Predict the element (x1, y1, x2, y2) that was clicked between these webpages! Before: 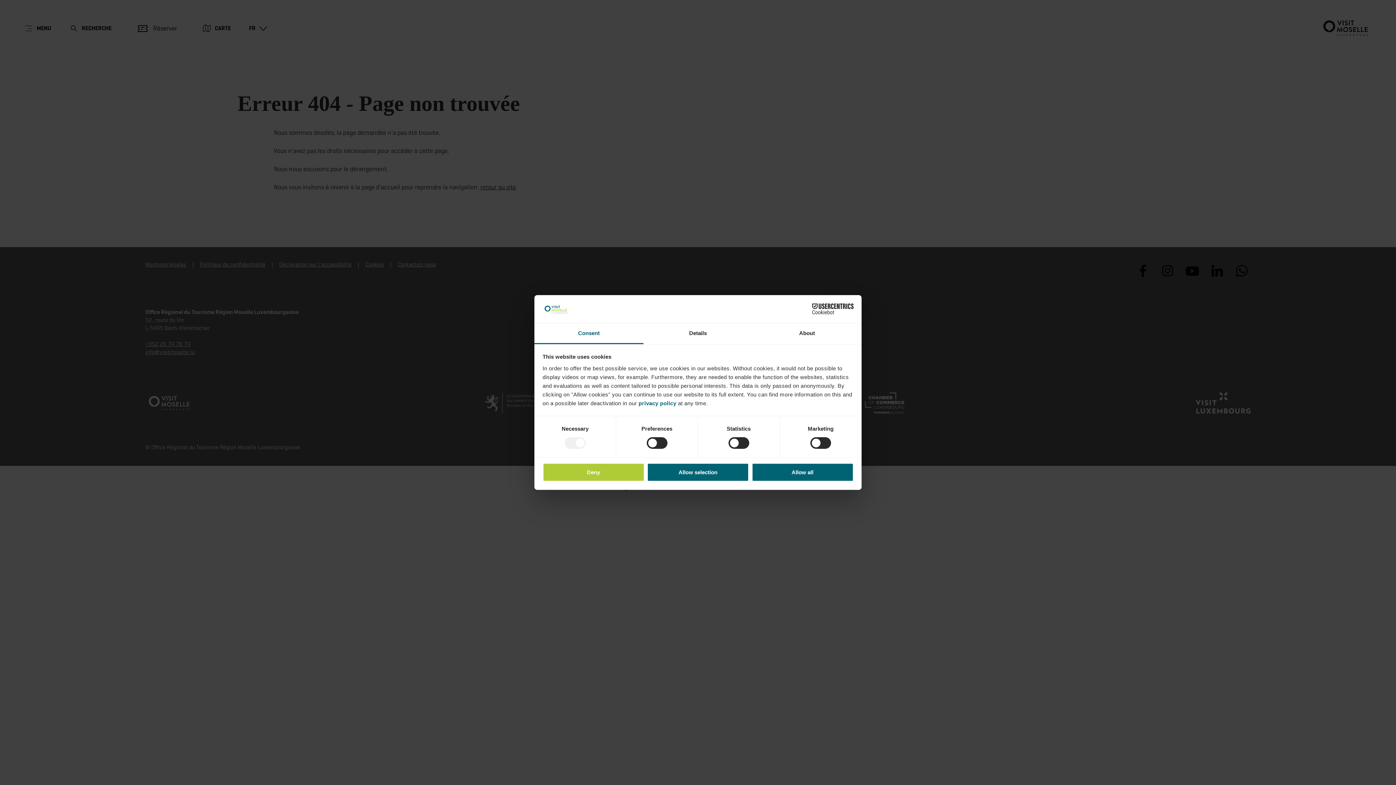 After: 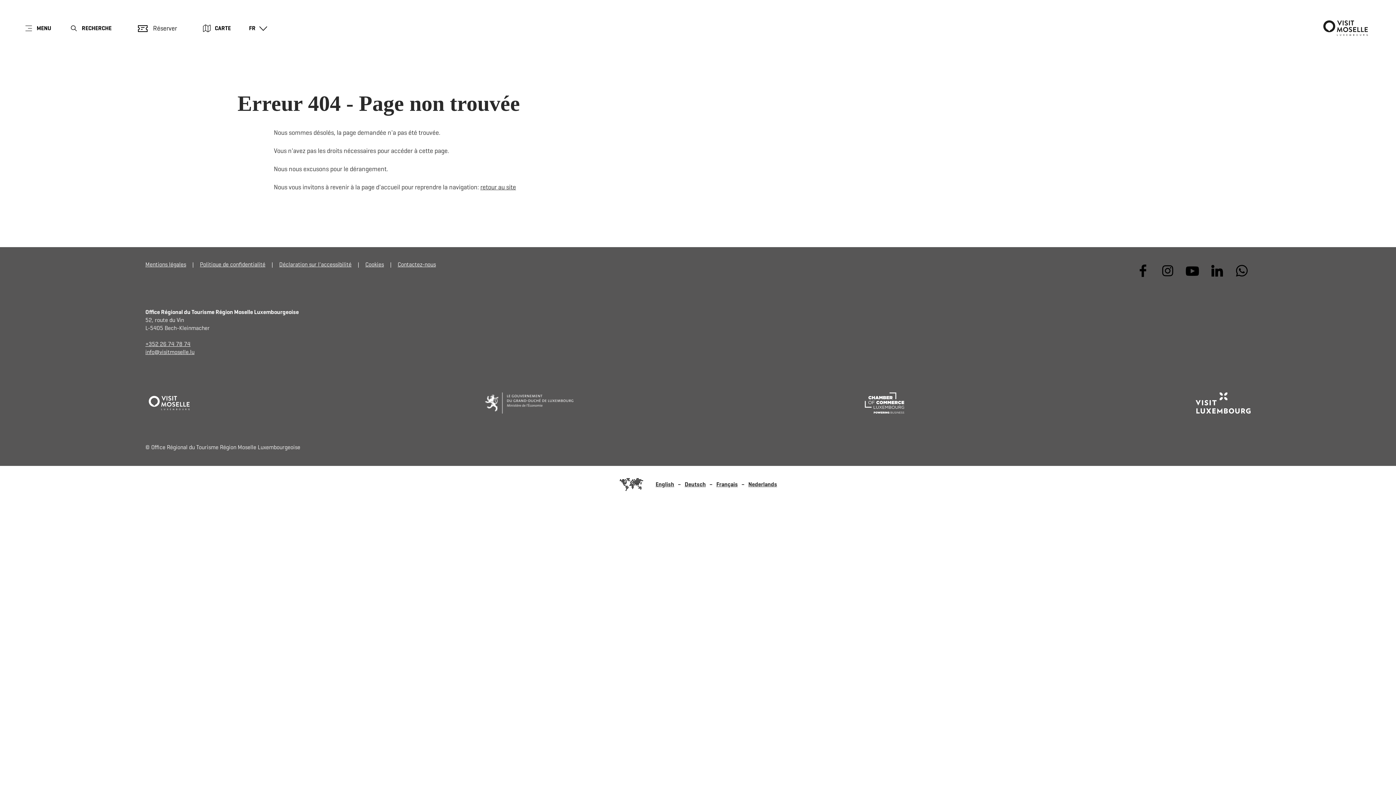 Action: bbox: (542, 463, 644, 481) label: Deny